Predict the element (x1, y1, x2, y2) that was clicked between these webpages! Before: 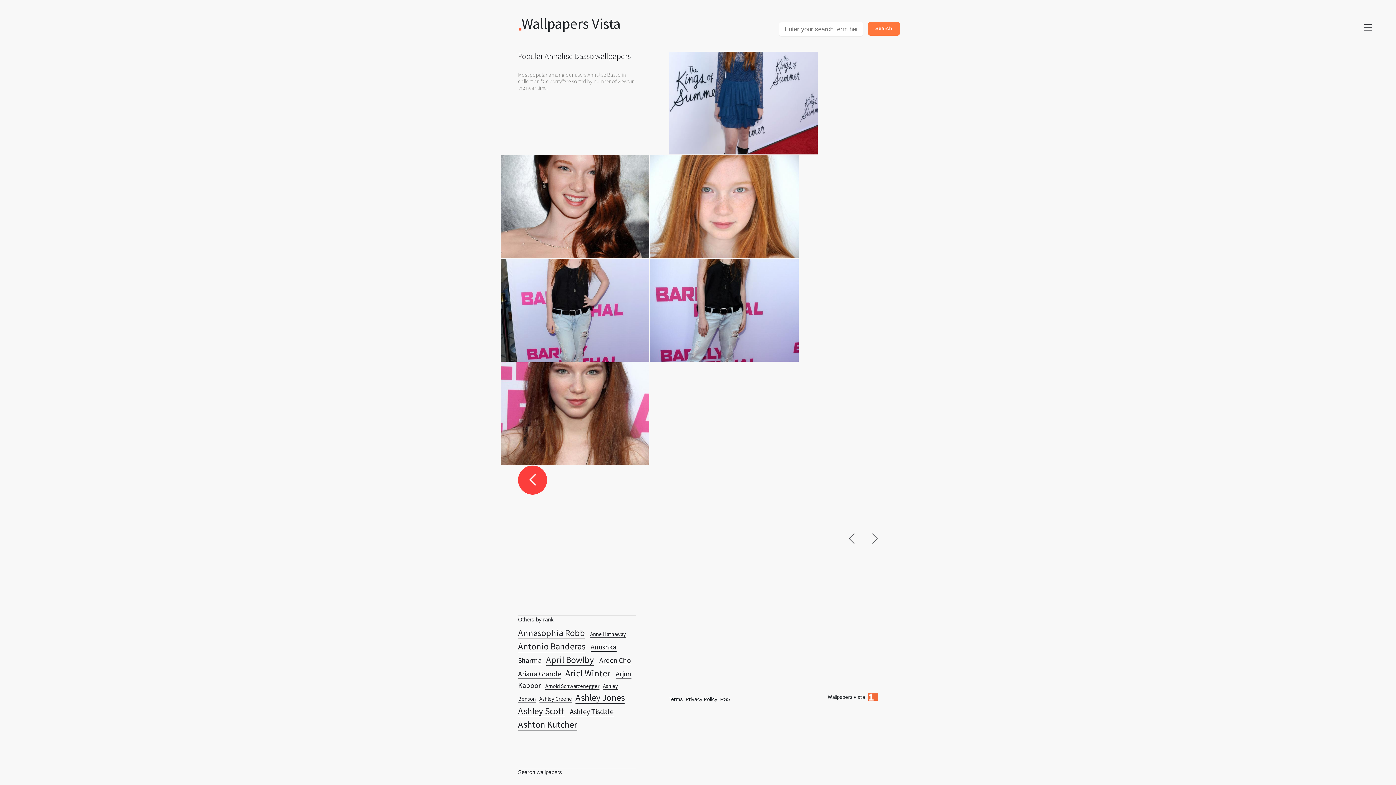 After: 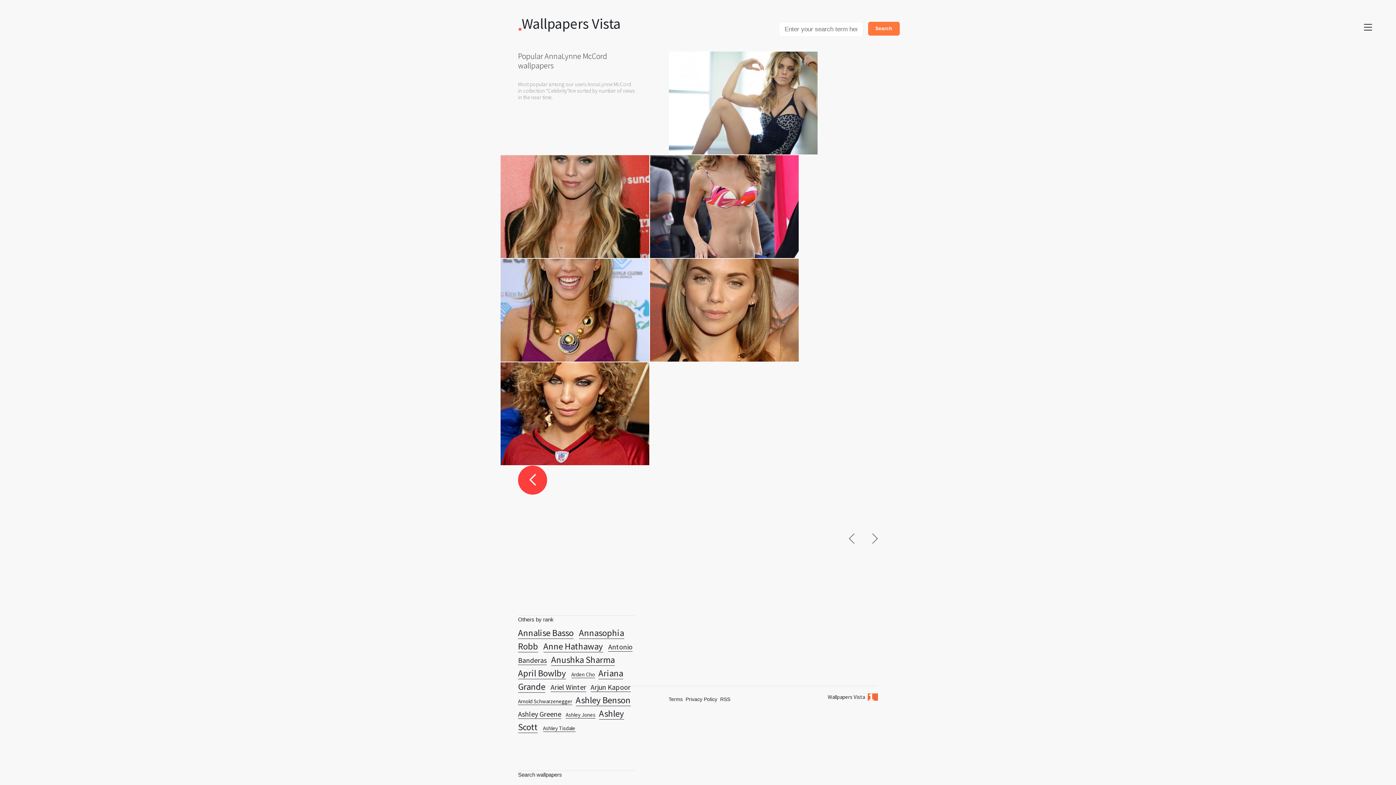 Action: label: AnnaLynne McCord bbox: (865, 533, 878, 544)